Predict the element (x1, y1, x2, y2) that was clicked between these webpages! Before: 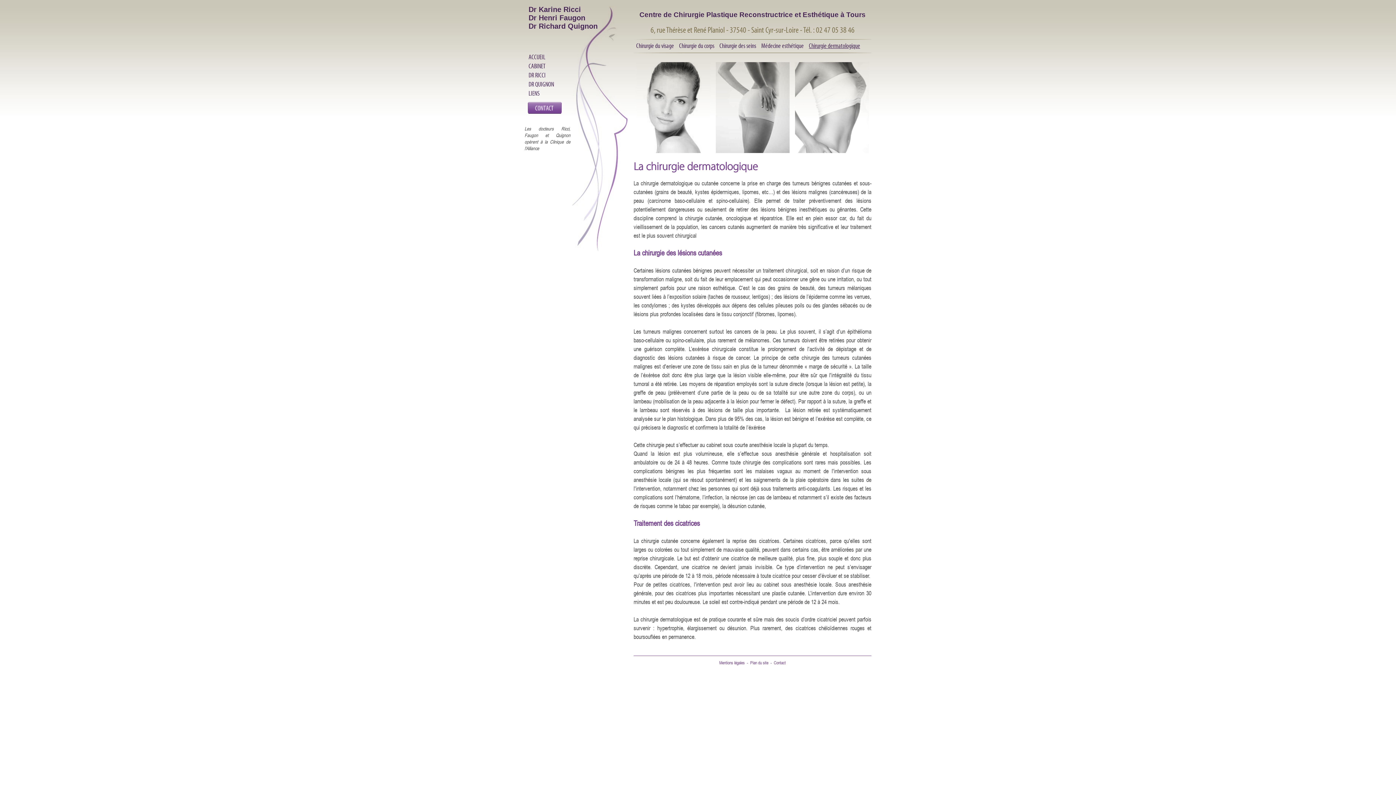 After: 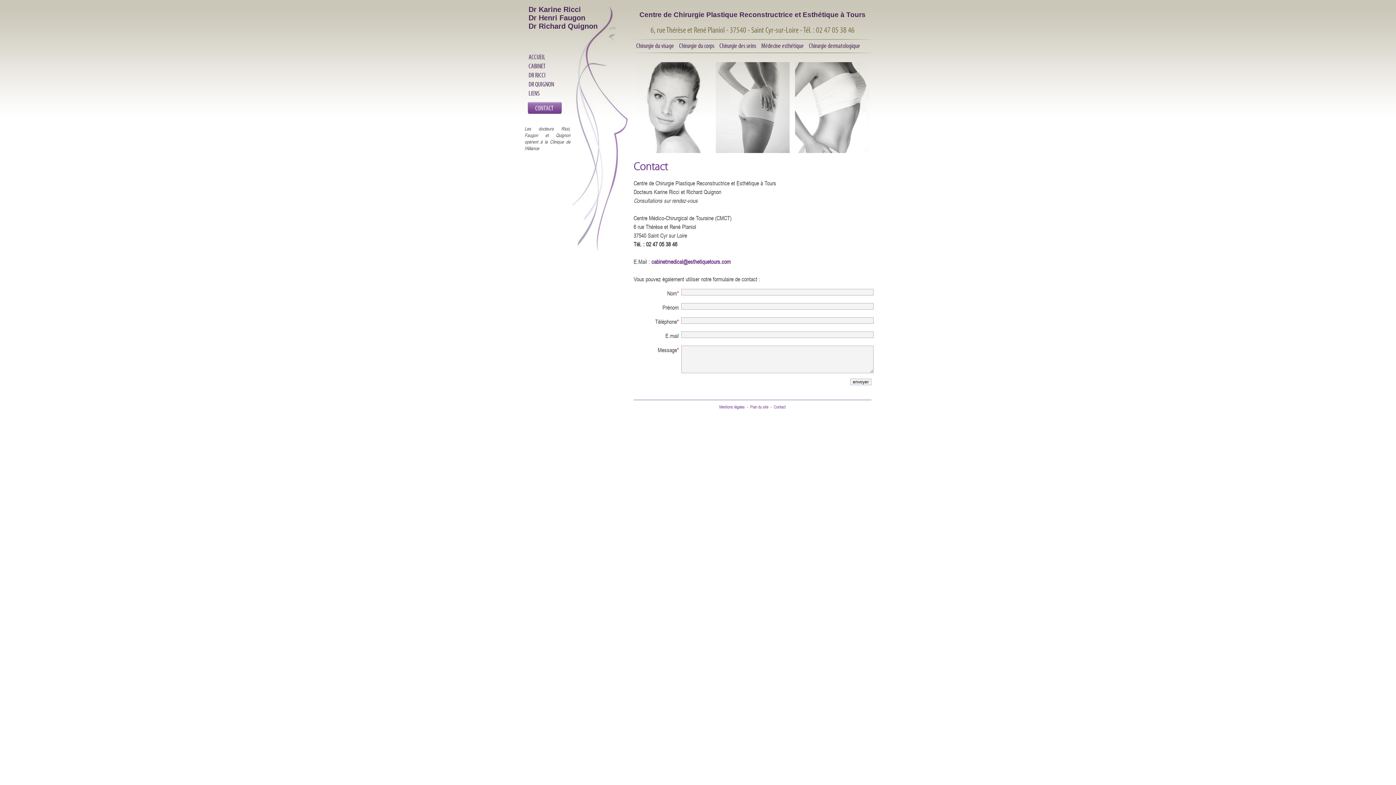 Action: label: Contact bbox: (774, 660, 786, 666)